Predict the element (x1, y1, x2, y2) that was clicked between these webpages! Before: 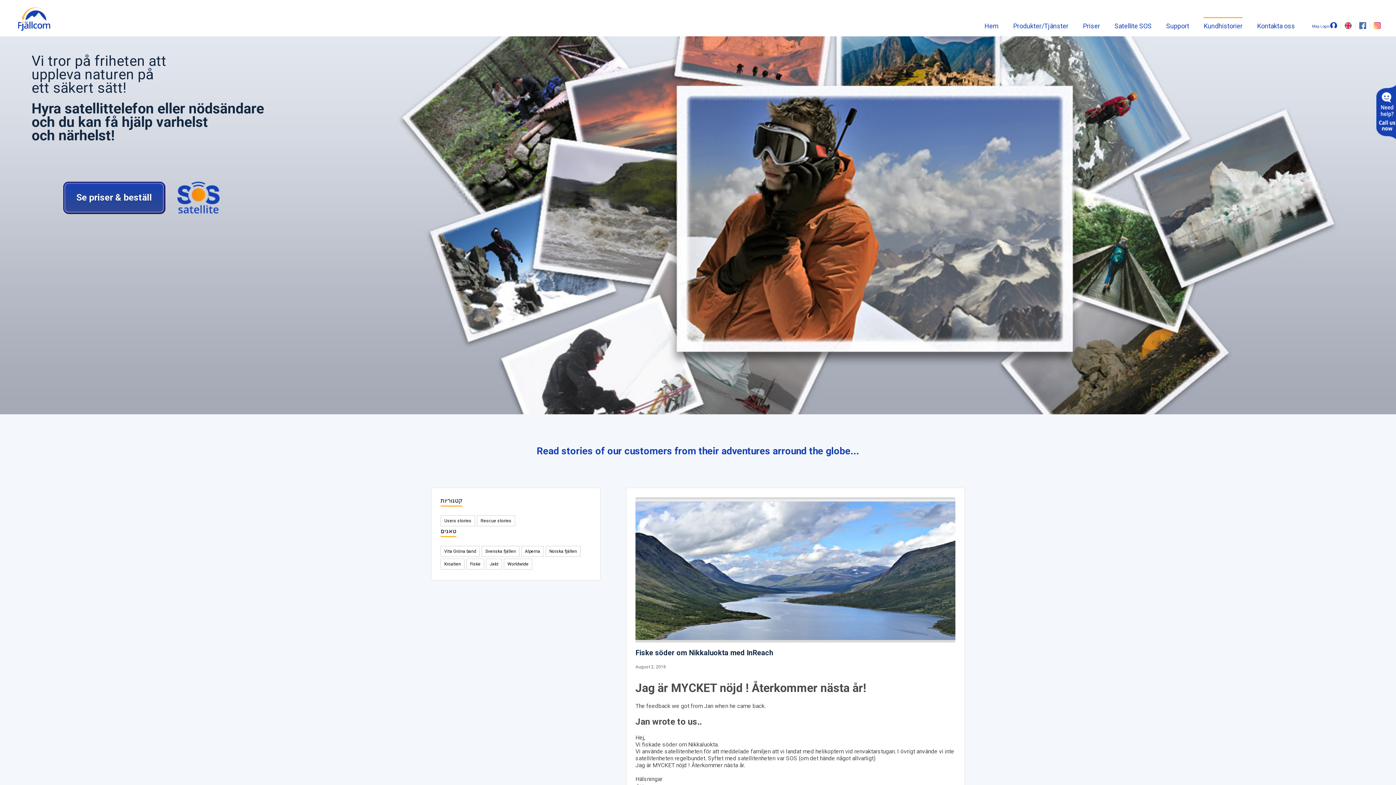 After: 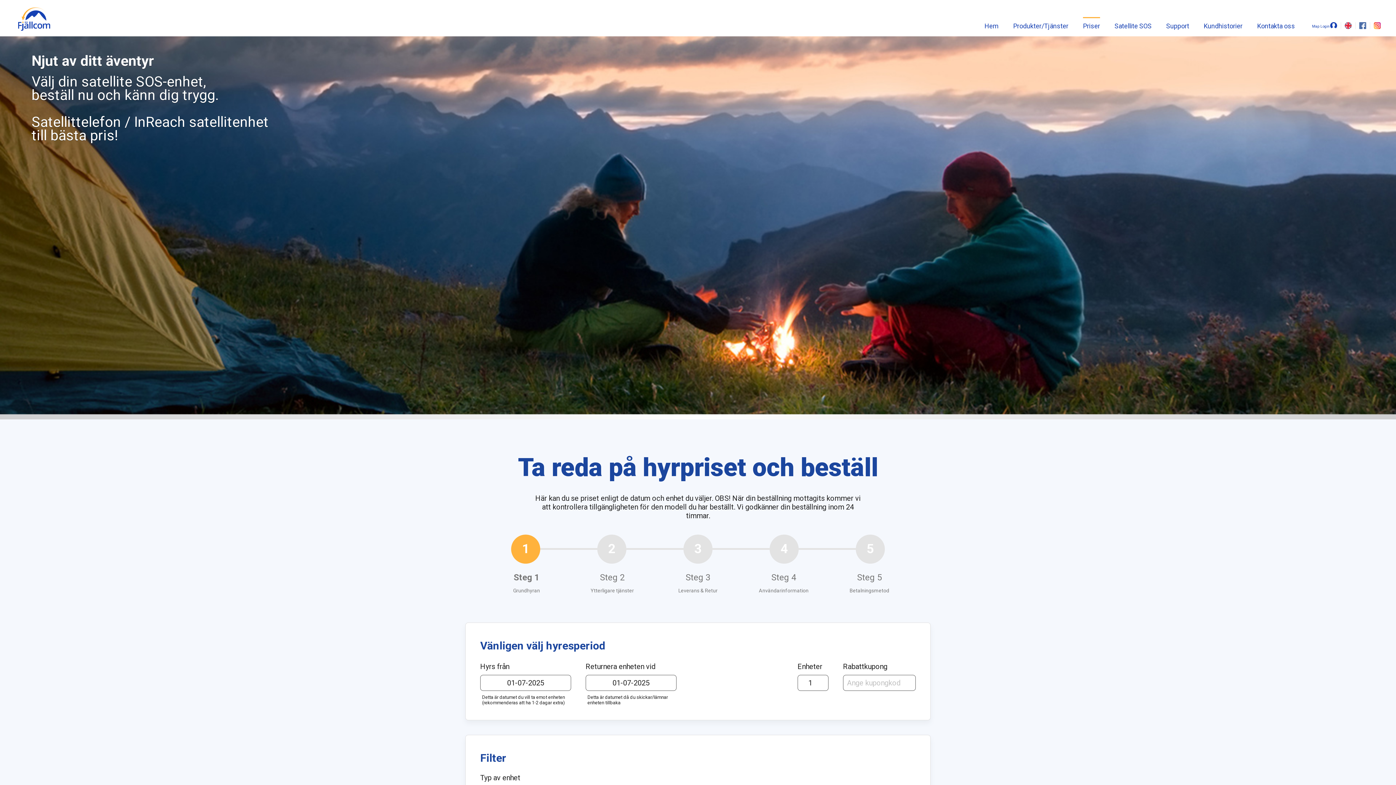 Action: bbox: (1083, 17, 1100, 36) label: Priser